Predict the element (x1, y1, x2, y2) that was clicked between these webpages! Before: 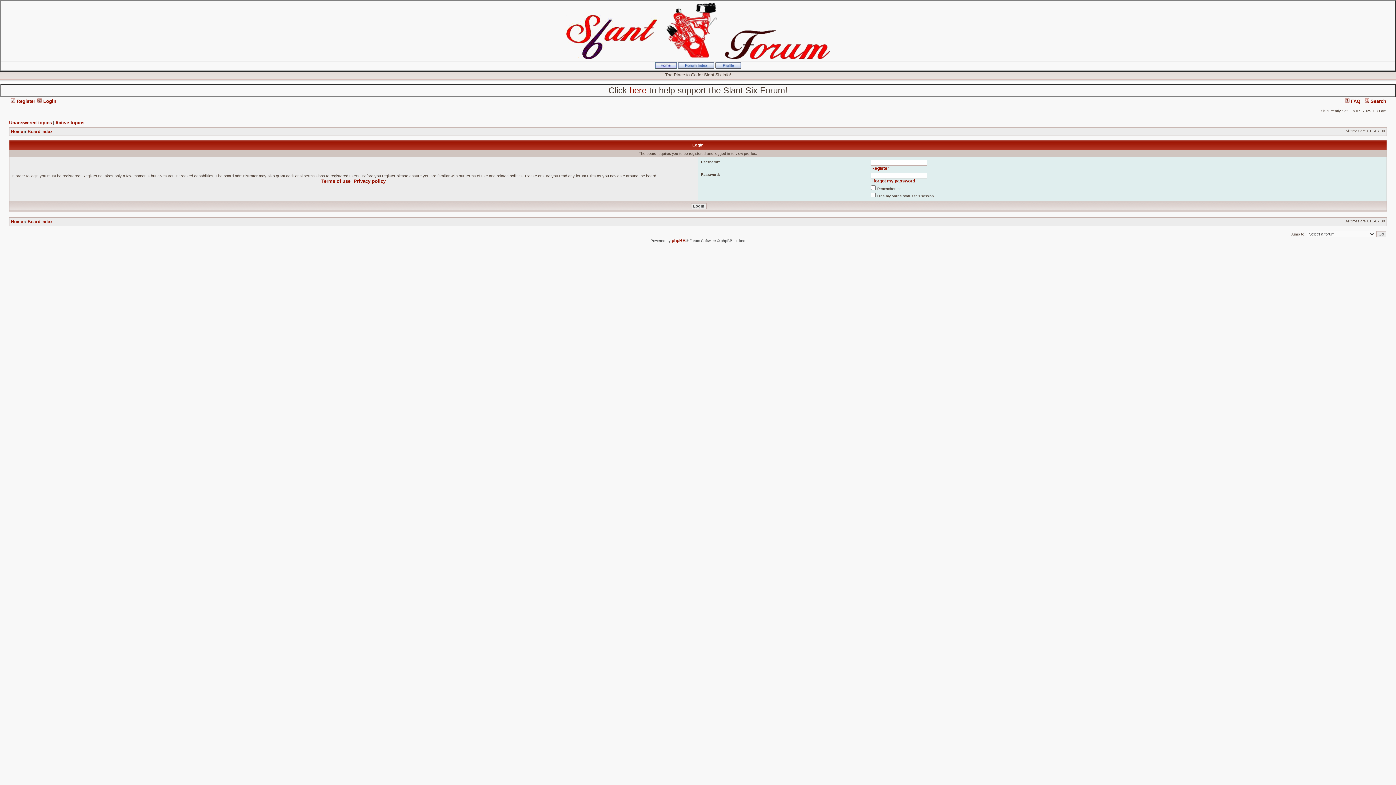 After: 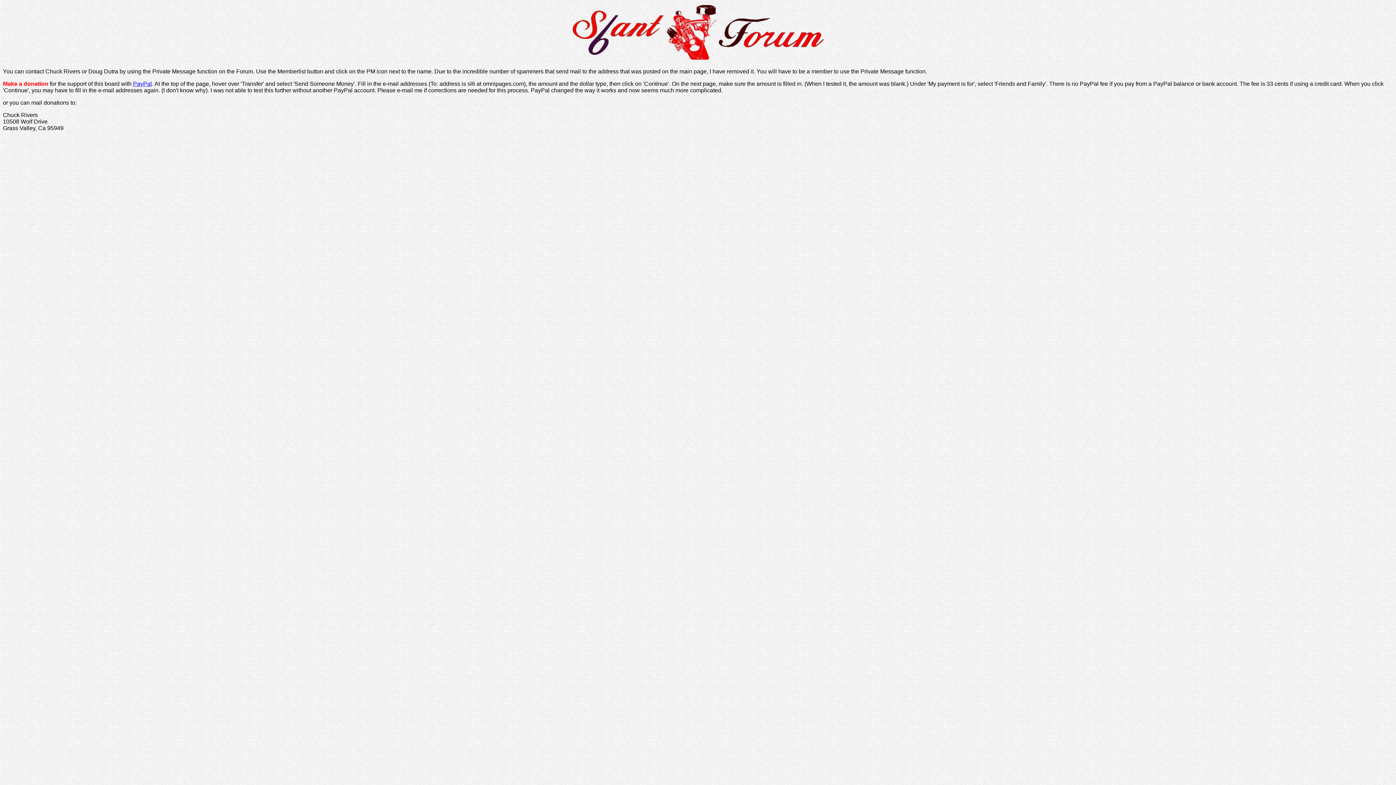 Action: label: here bbox: (629, 89, 646, 94)